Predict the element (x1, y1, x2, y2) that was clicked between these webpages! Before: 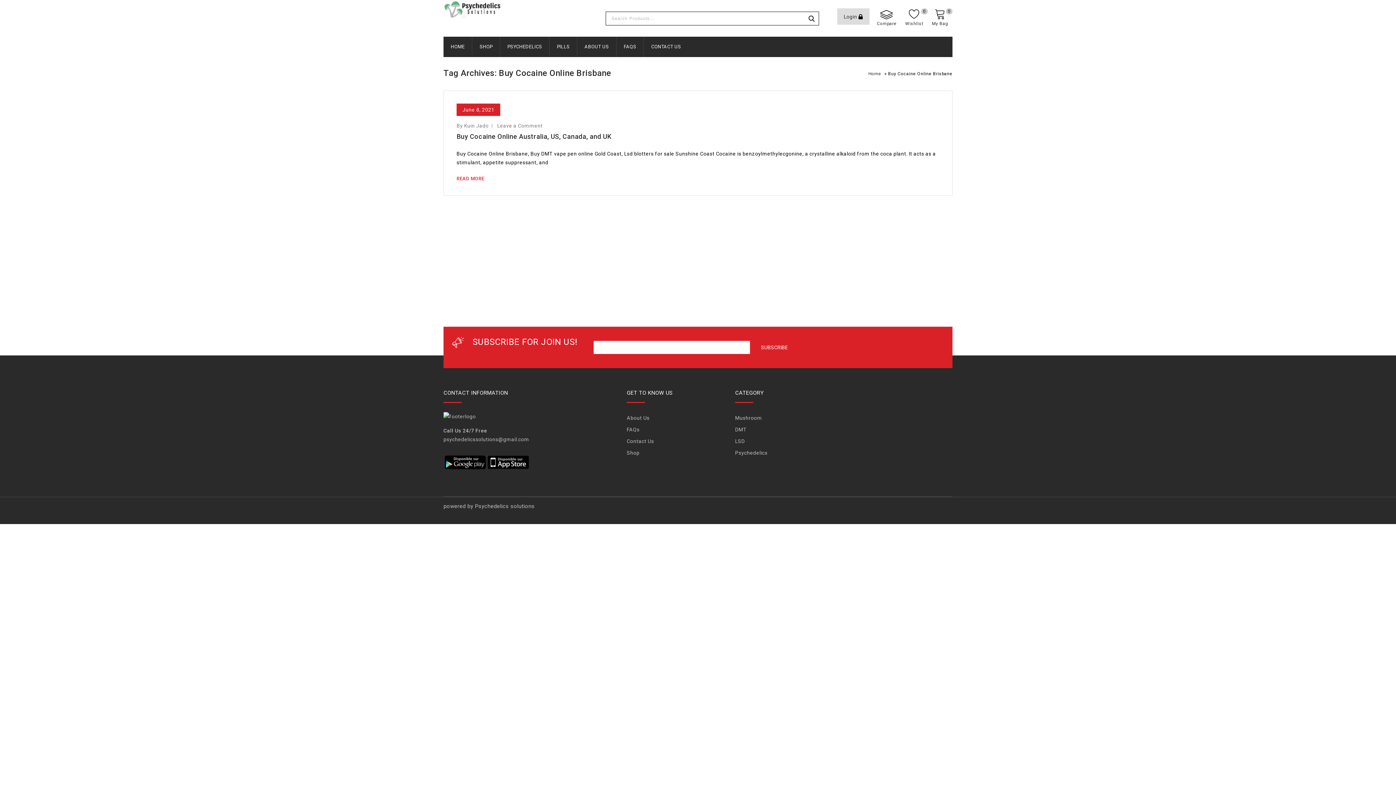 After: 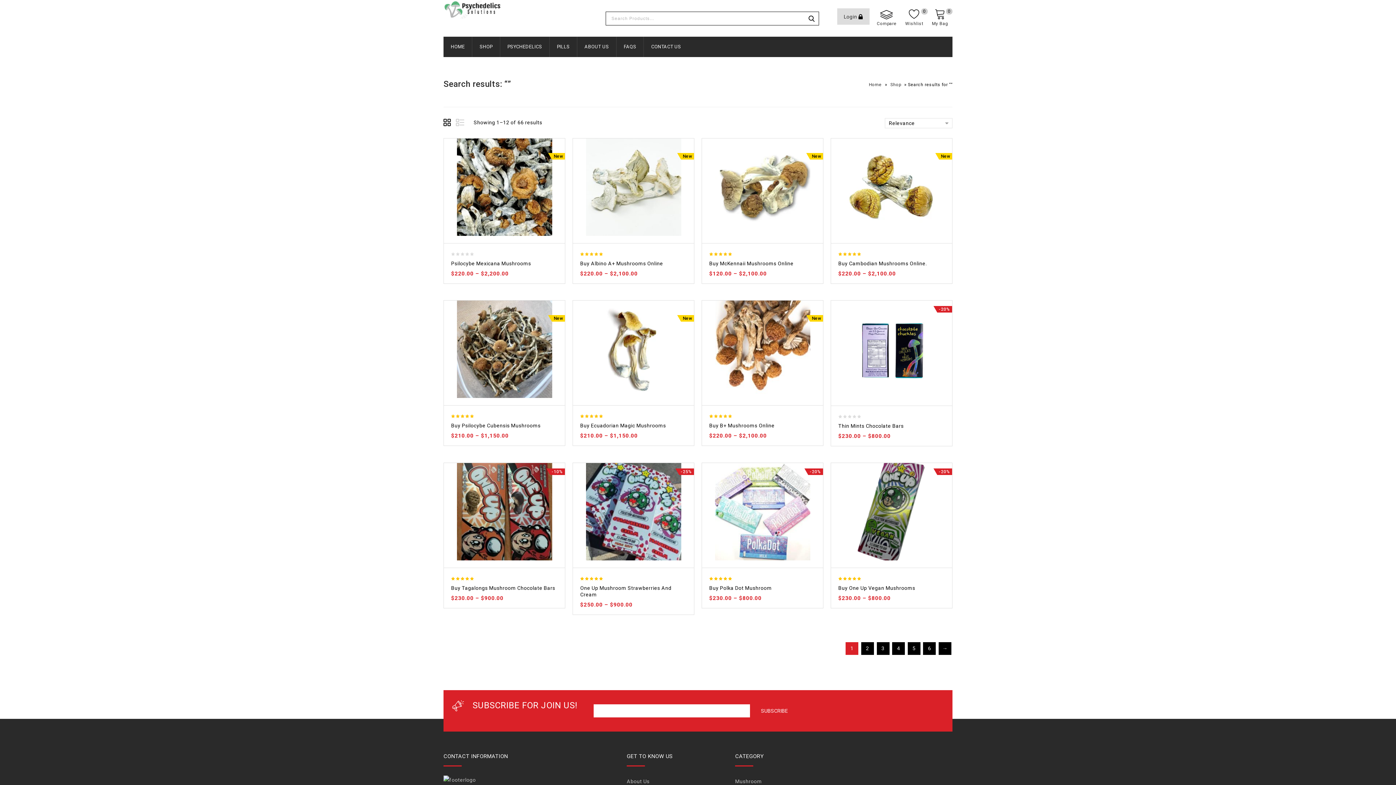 Action: bbox: (804, 12, 818, 25) label: SEARCH